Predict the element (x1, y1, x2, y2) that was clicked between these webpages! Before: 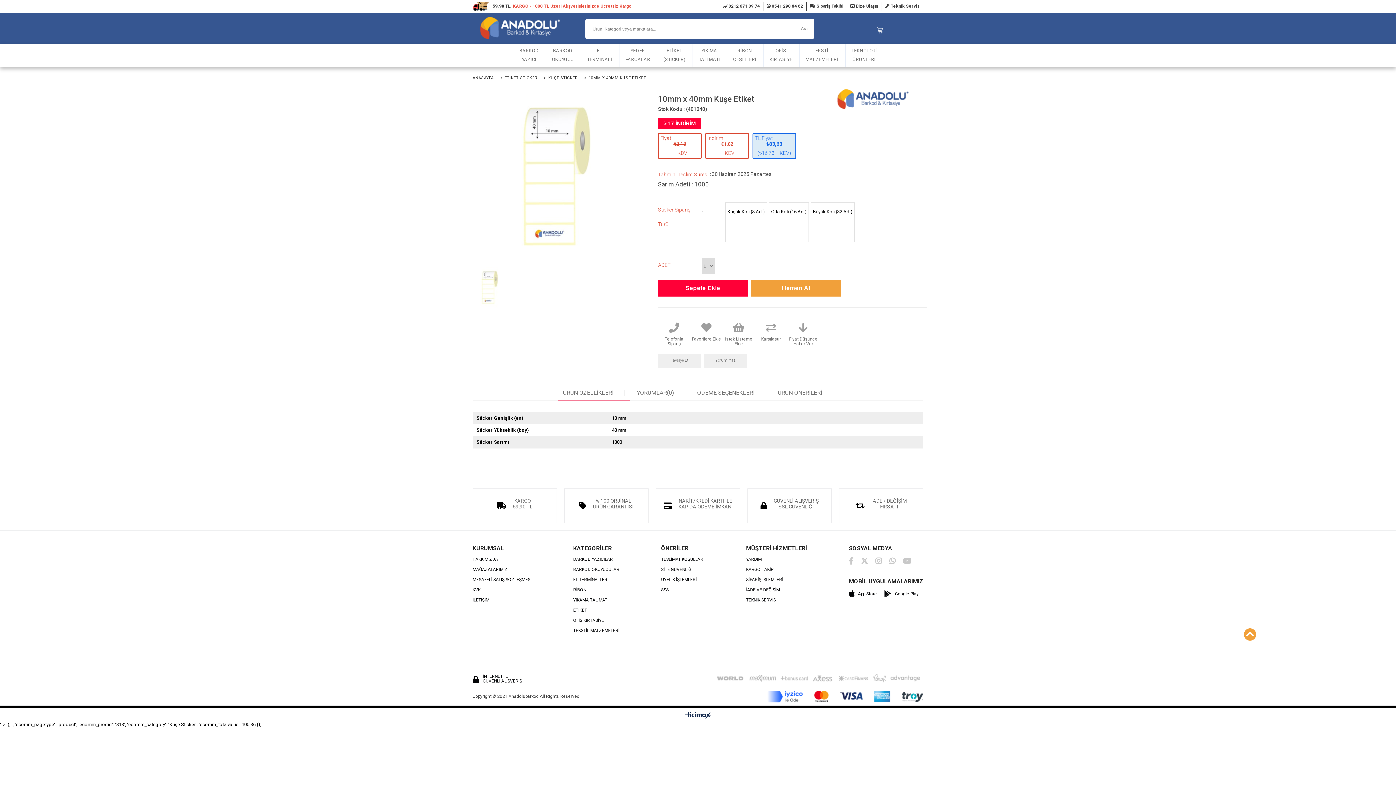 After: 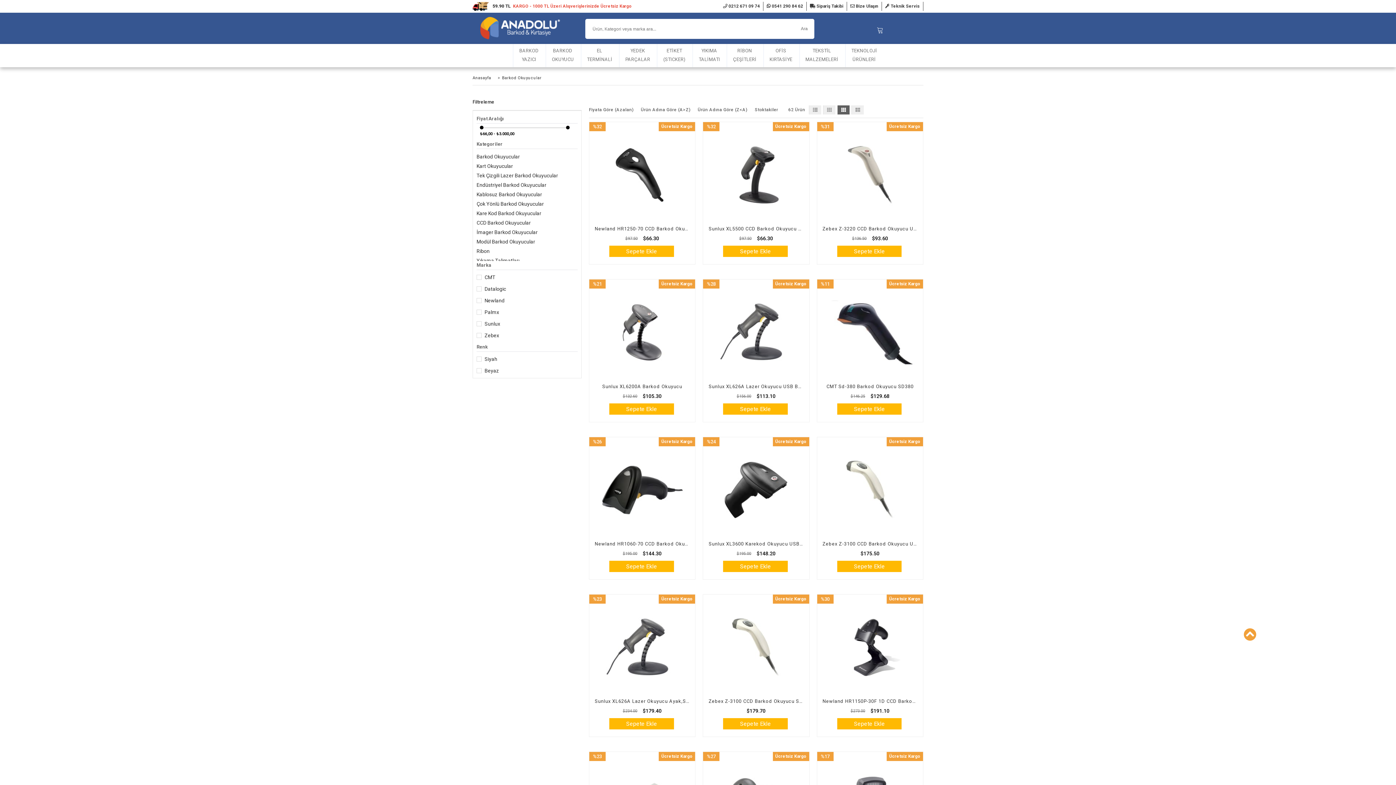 Action: bbox: (545, 44, 579, 67) label: BARKOD OKUYUCU